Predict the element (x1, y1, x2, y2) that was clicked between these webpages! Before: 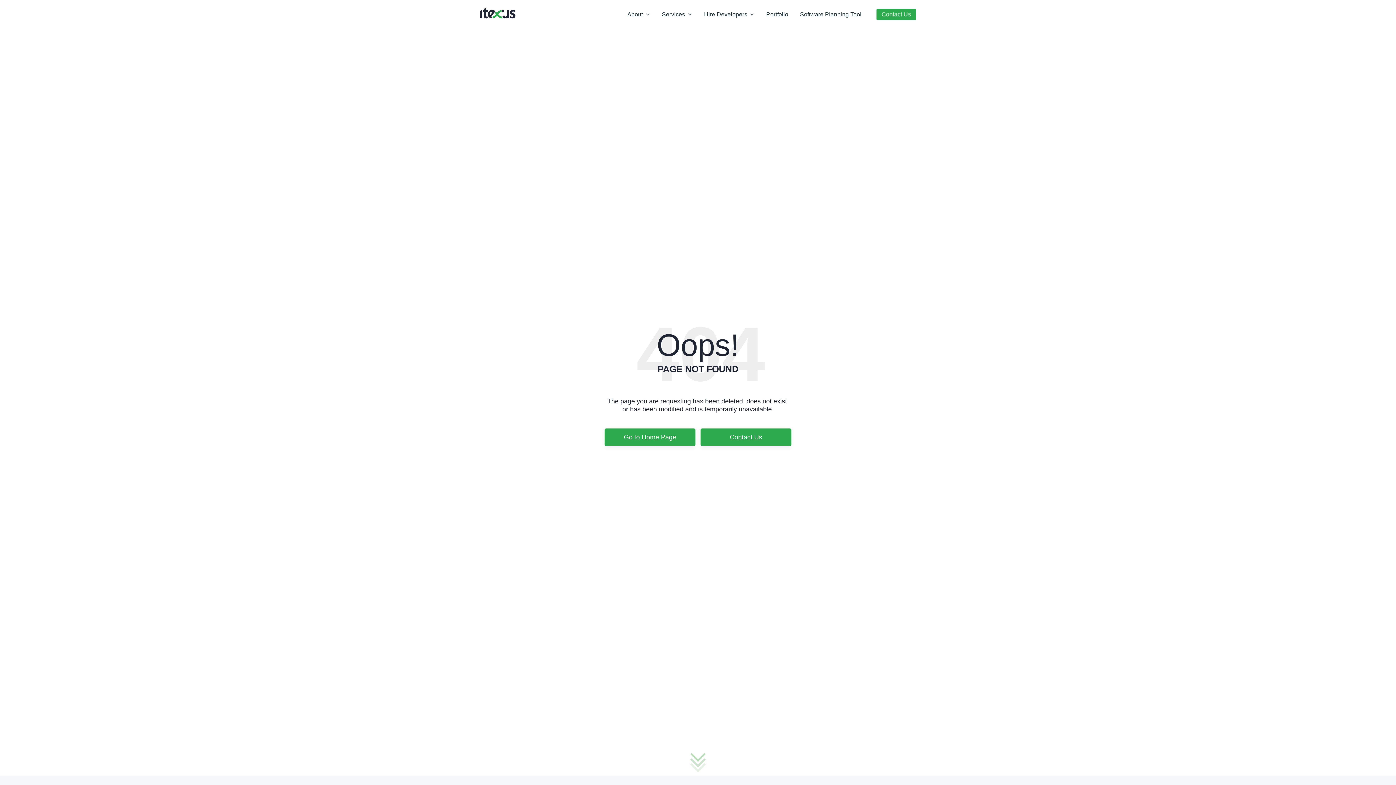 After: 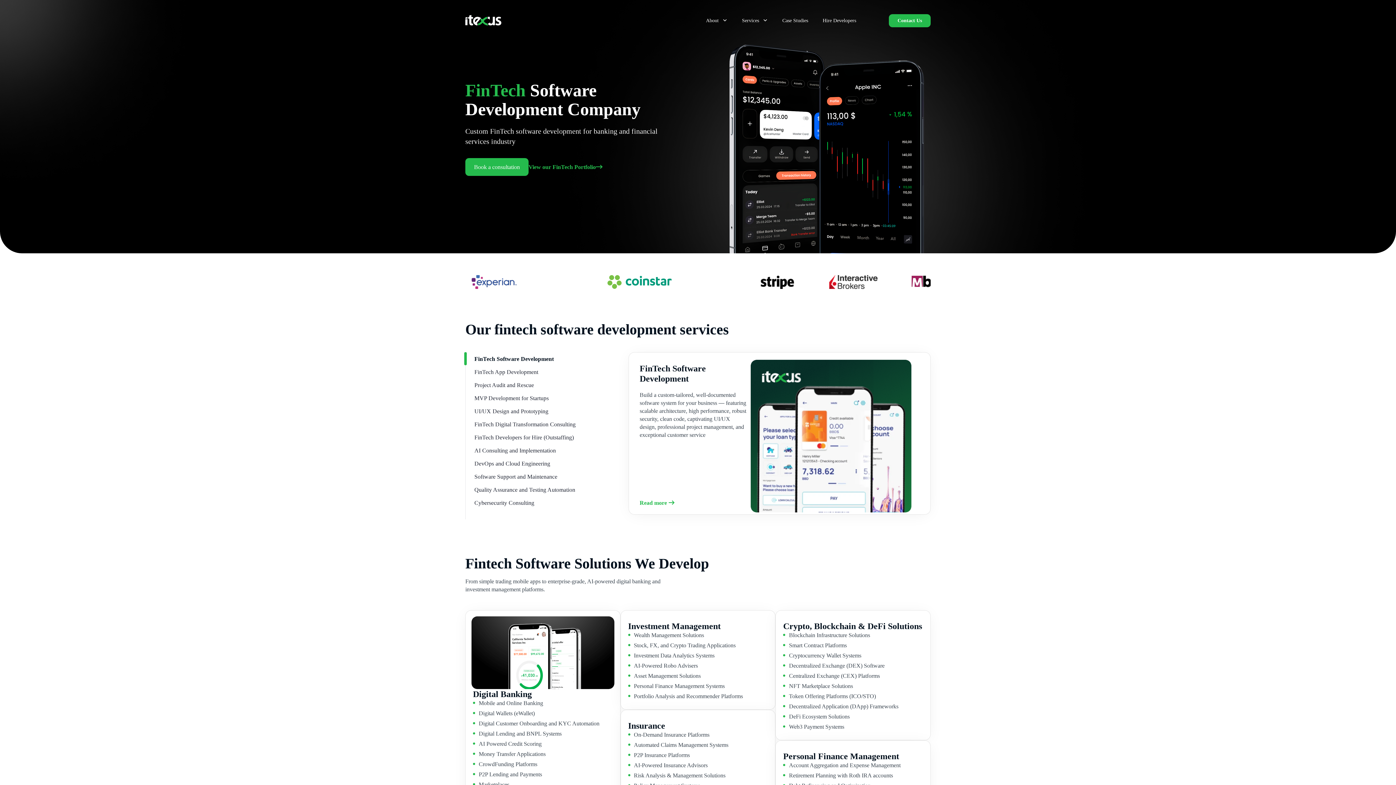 Action: label: Go to Home Page bbox: (604, 428, 695, 446)